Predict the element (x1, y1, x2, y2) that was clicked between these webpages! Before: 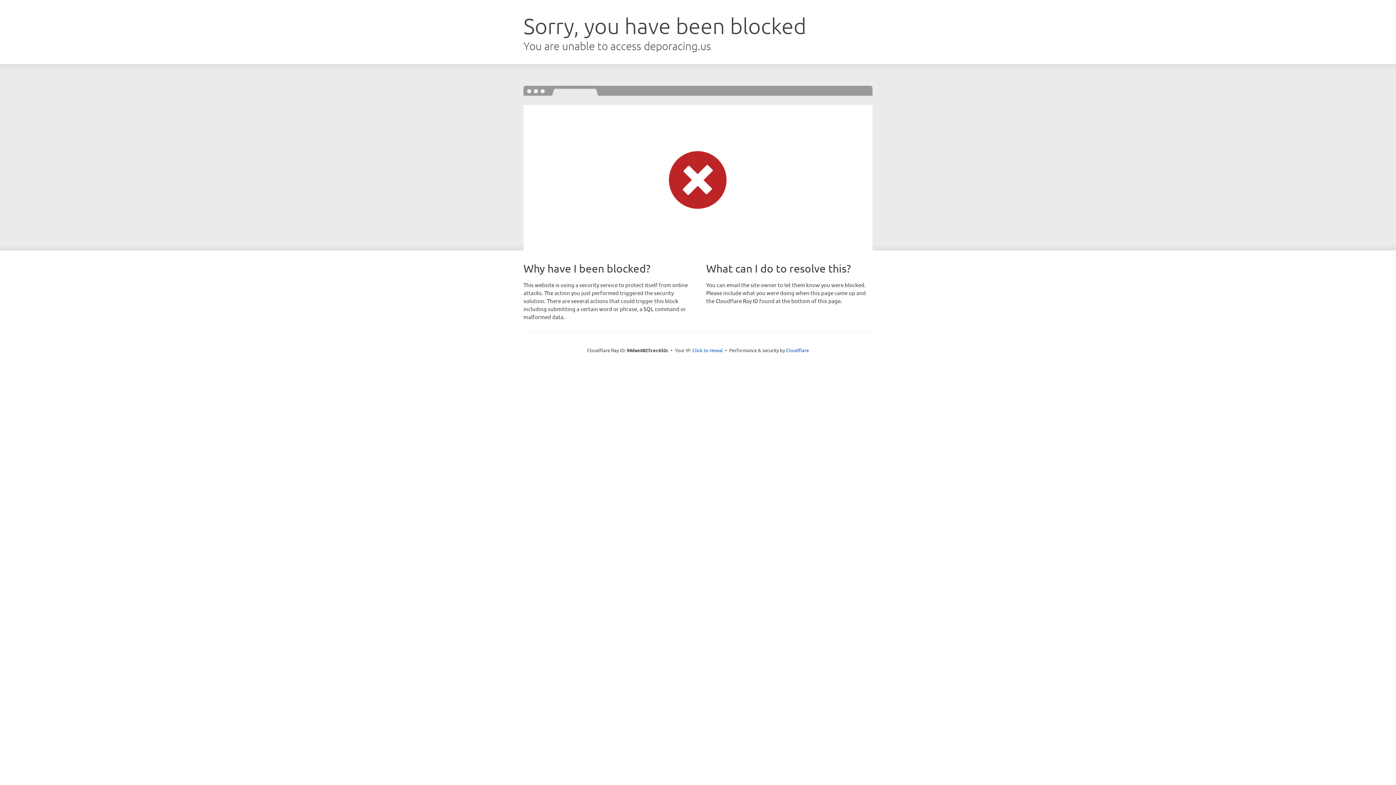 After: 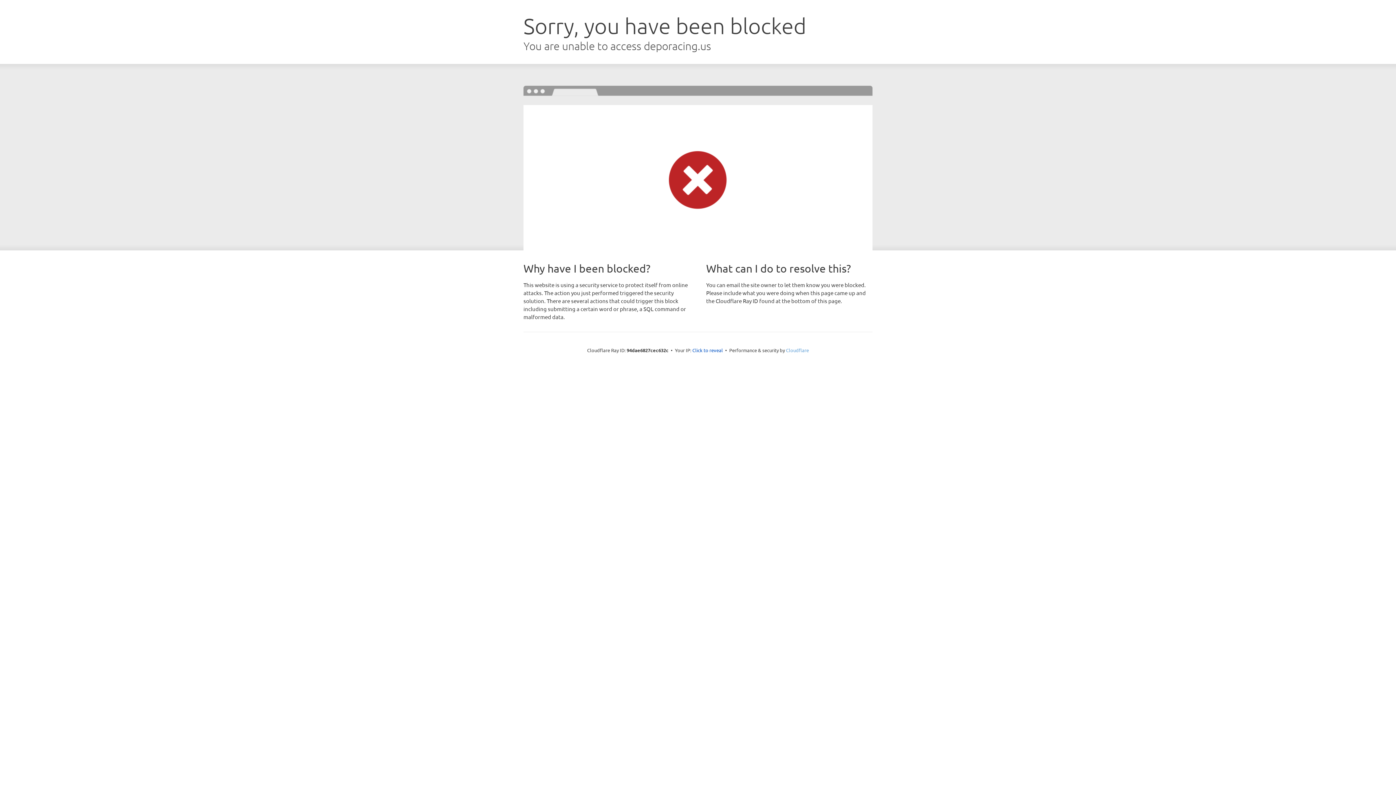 Action: bbox: (786, 347, 809, 353) label: Cloudflare